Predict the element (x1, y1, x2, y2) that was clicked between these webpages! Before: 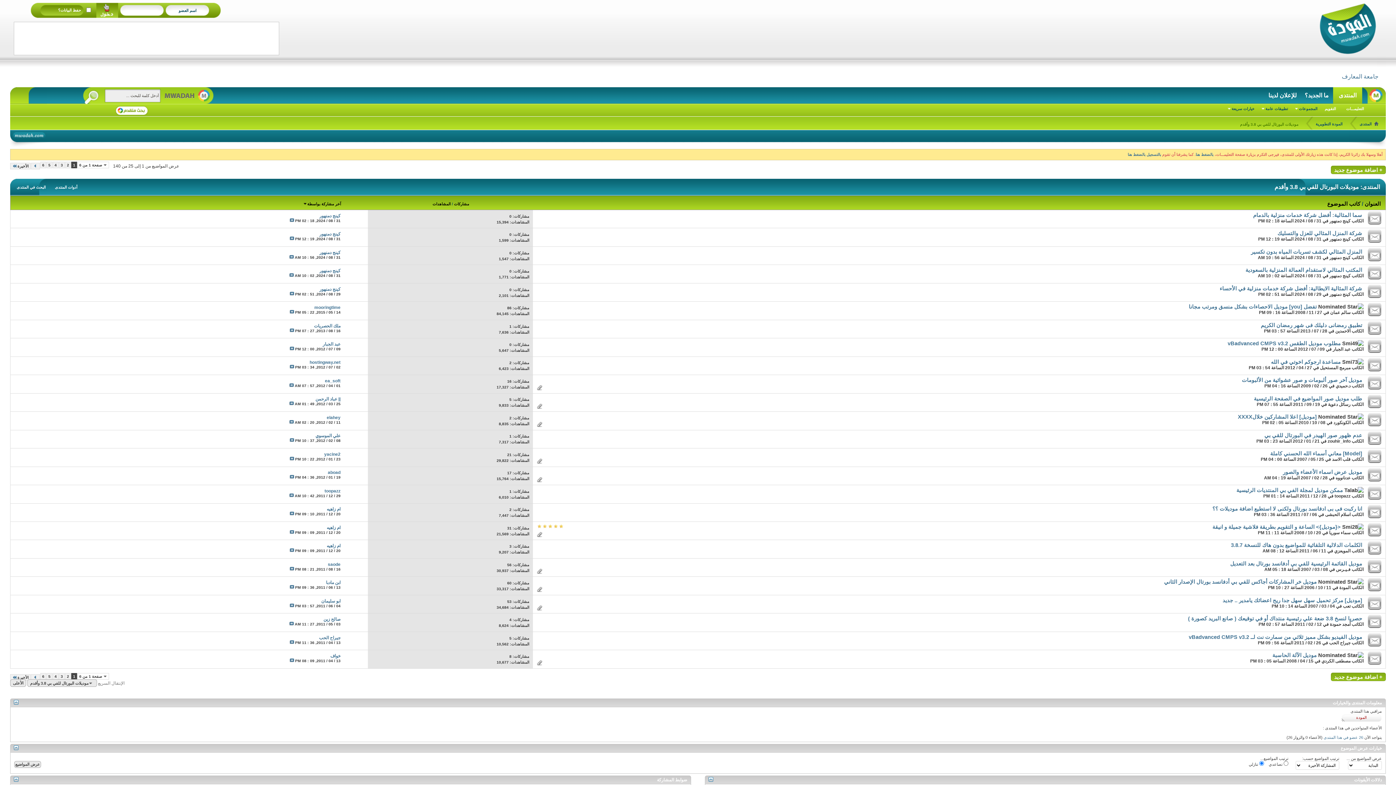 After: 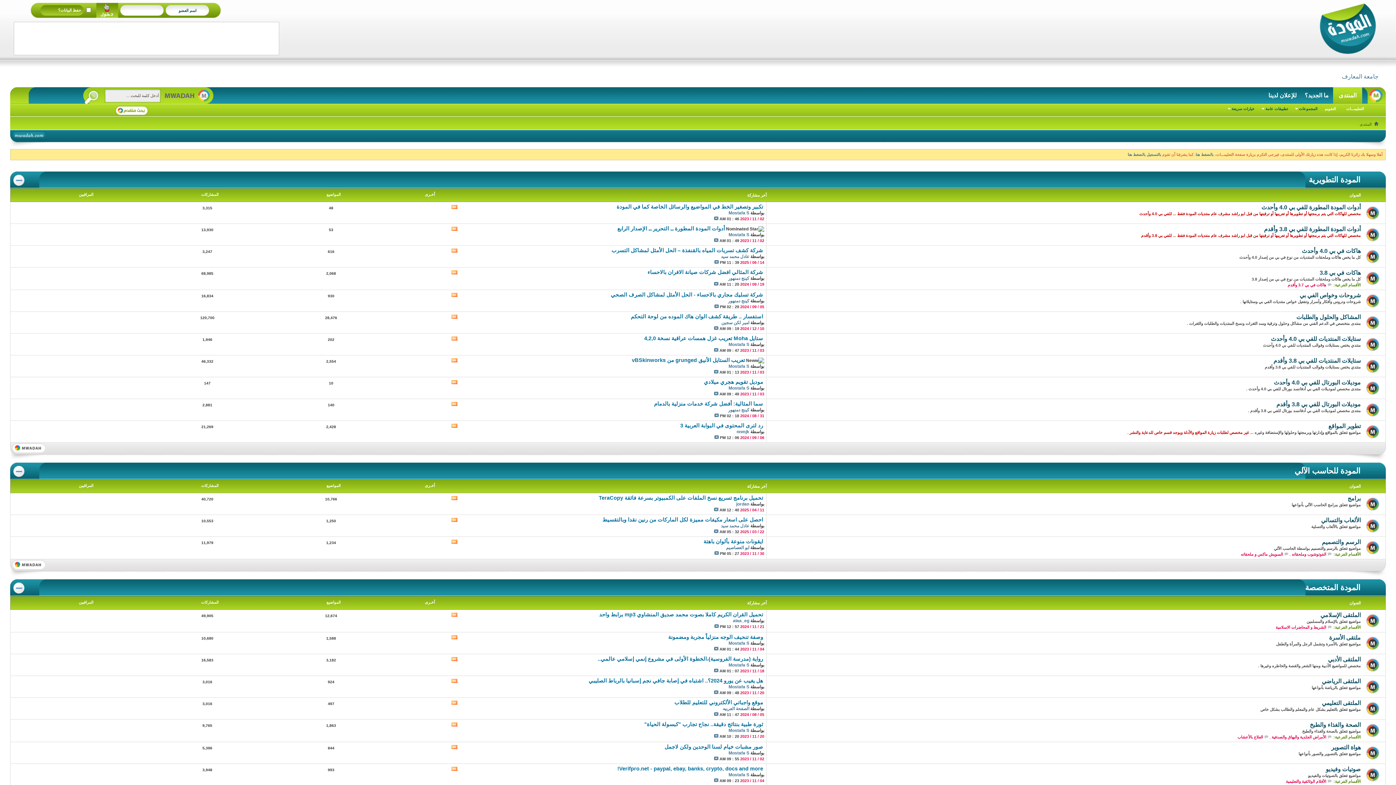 Action: bbox: (1349, 116, 1373, 130) label: المنتدى